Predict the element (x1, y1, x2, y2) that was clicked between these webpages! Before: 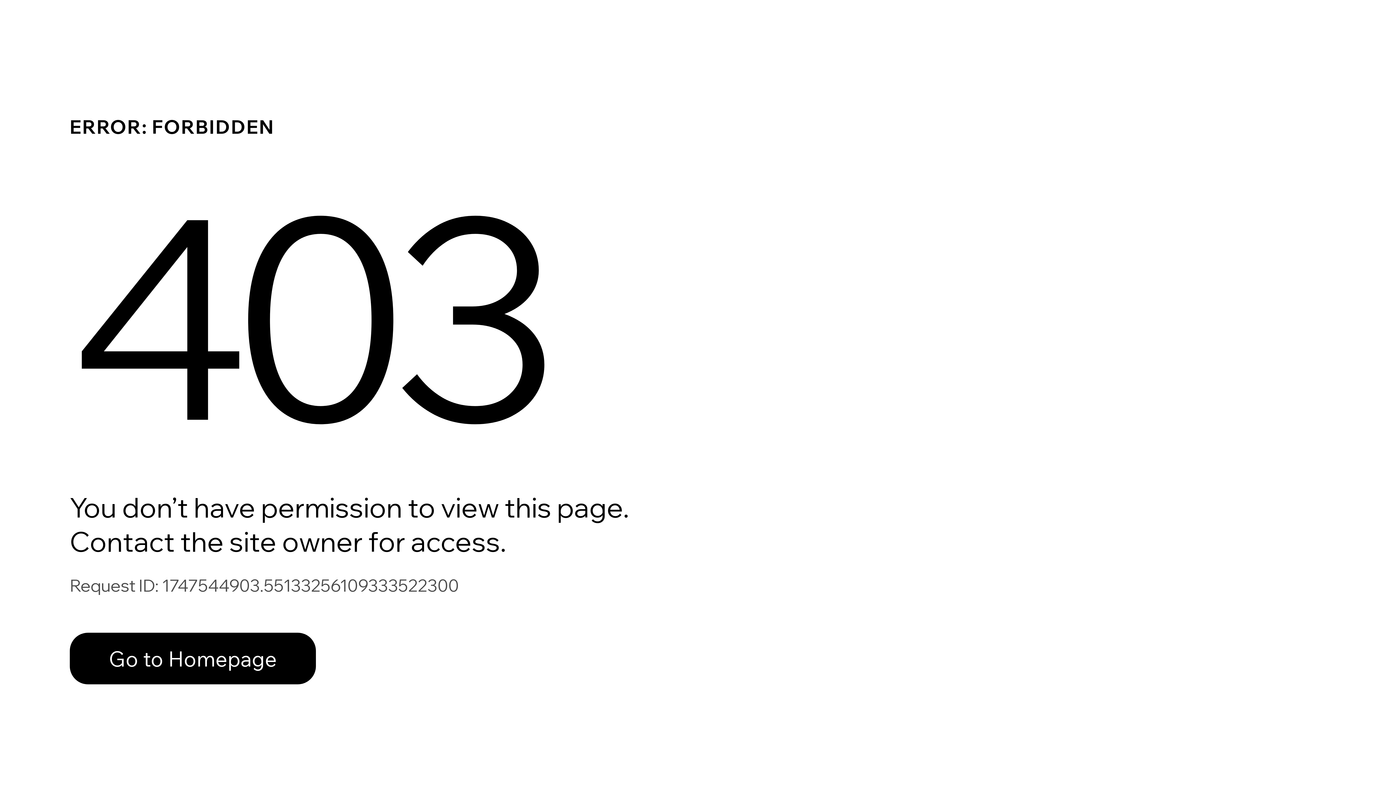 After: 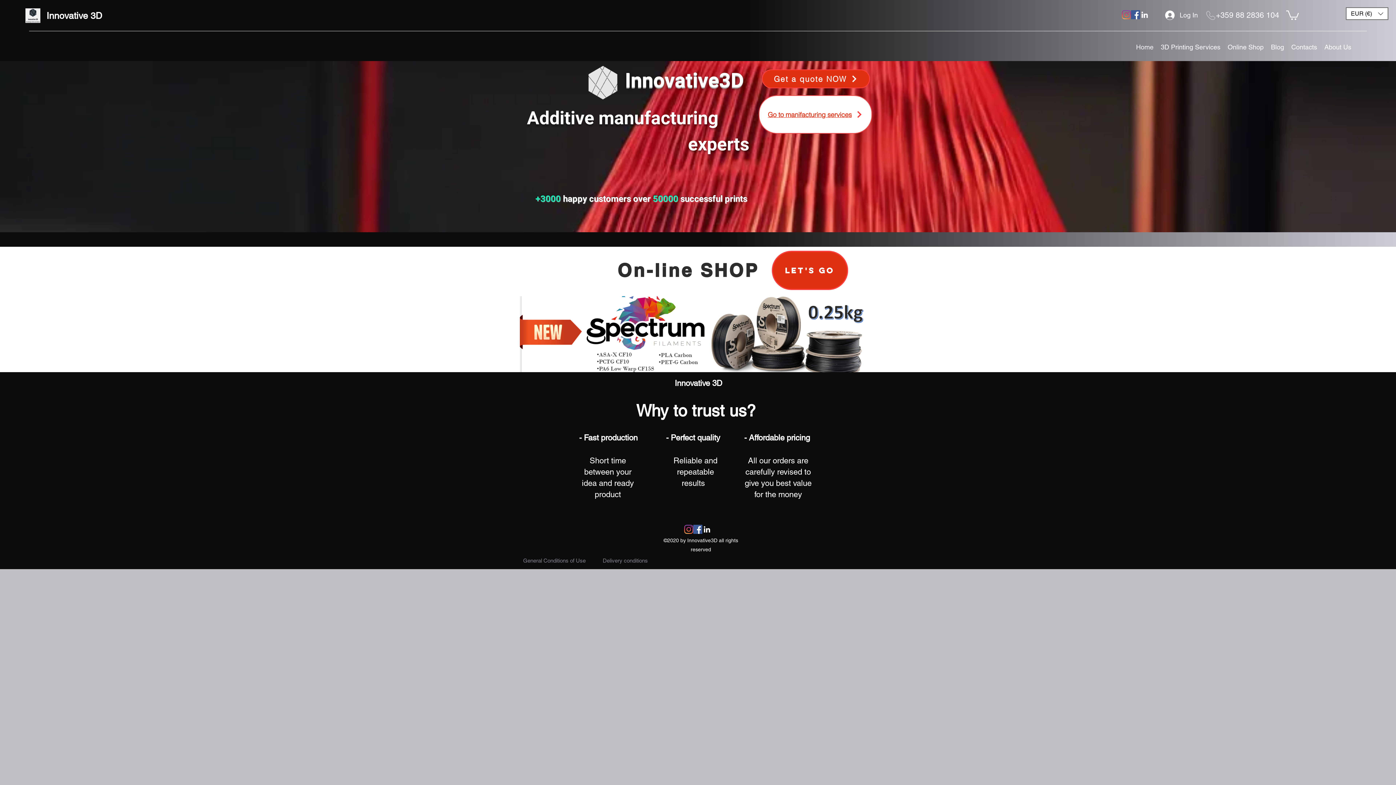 Action: bbox: (69, 617, 768, 694) label: Go to Homepage